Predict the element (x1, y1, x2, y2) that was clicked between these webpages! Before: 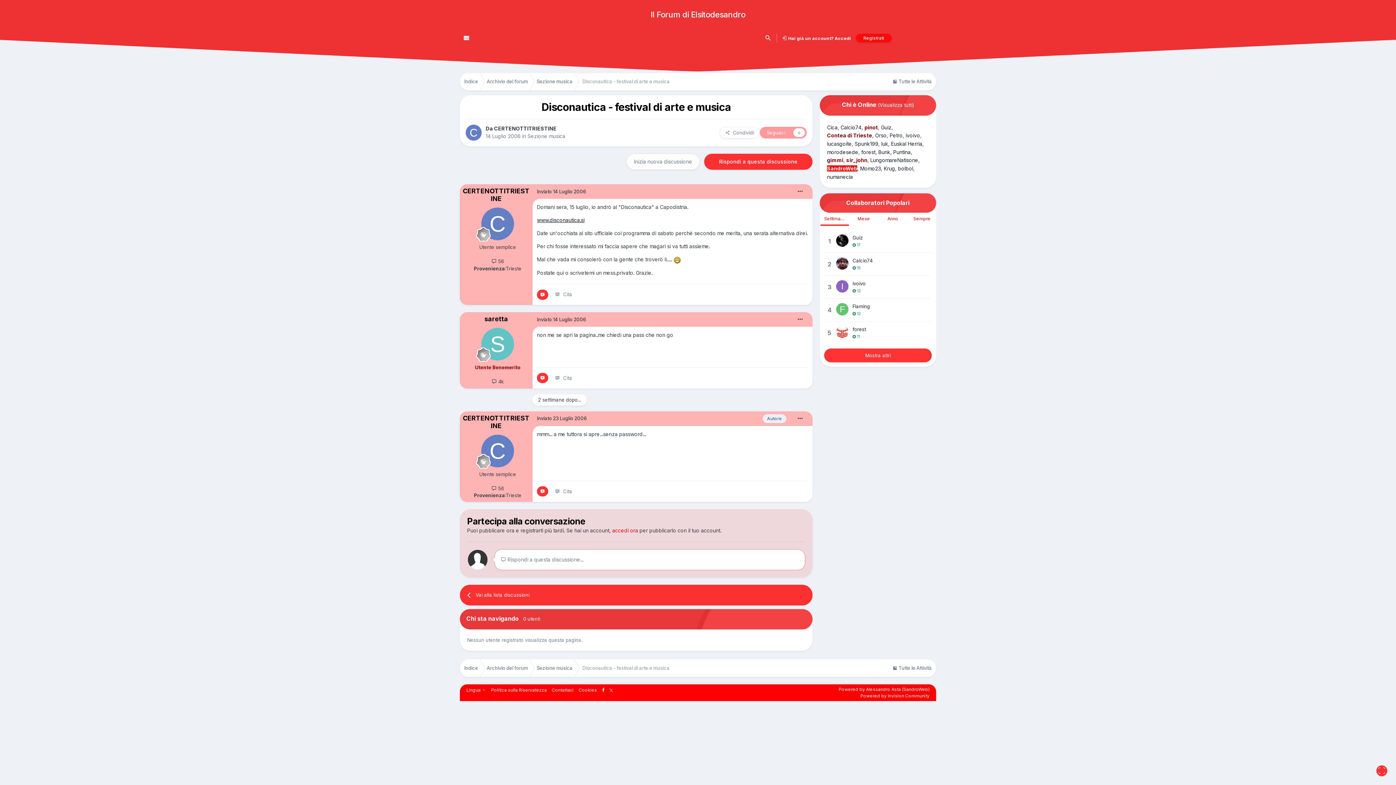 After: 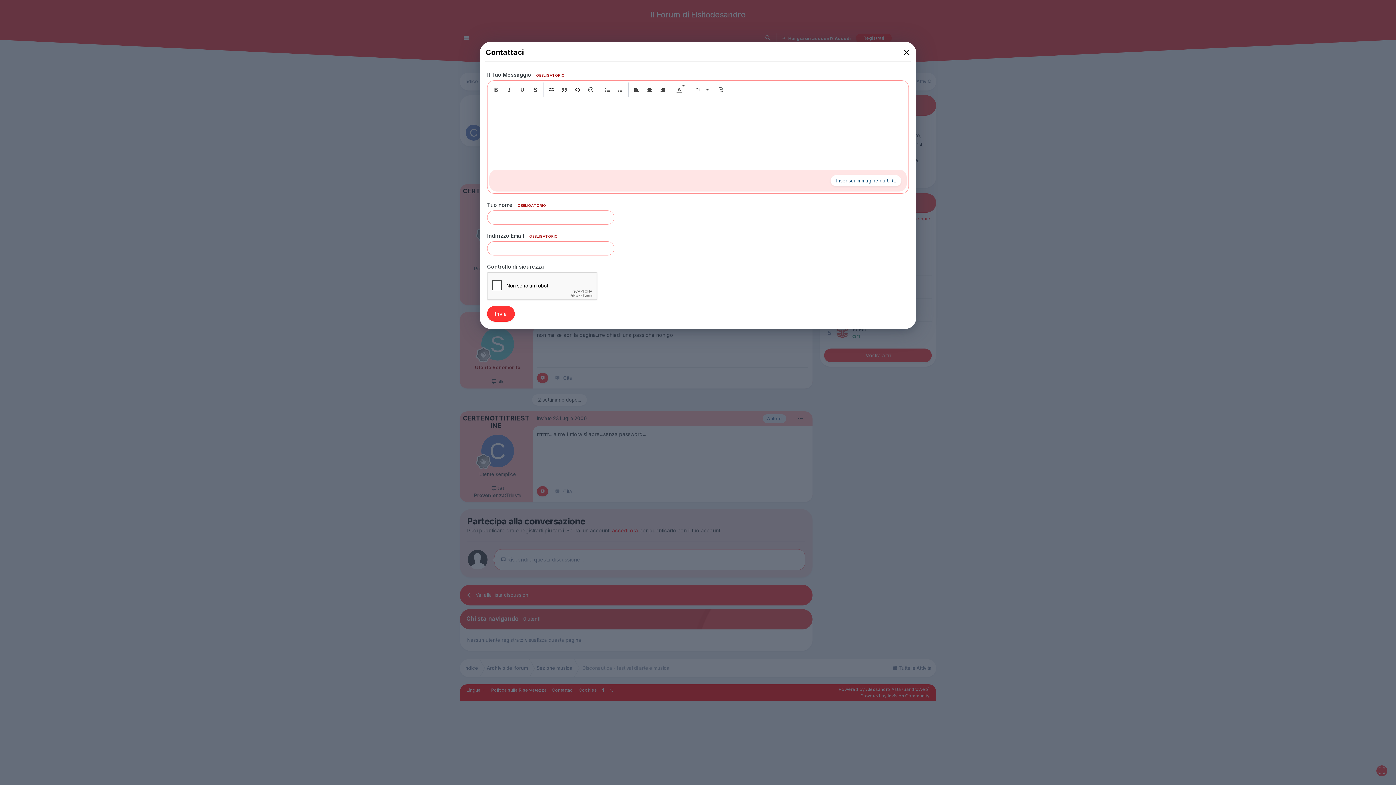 Action: bbox: (552, 687, 573, 693) label: Contattaci